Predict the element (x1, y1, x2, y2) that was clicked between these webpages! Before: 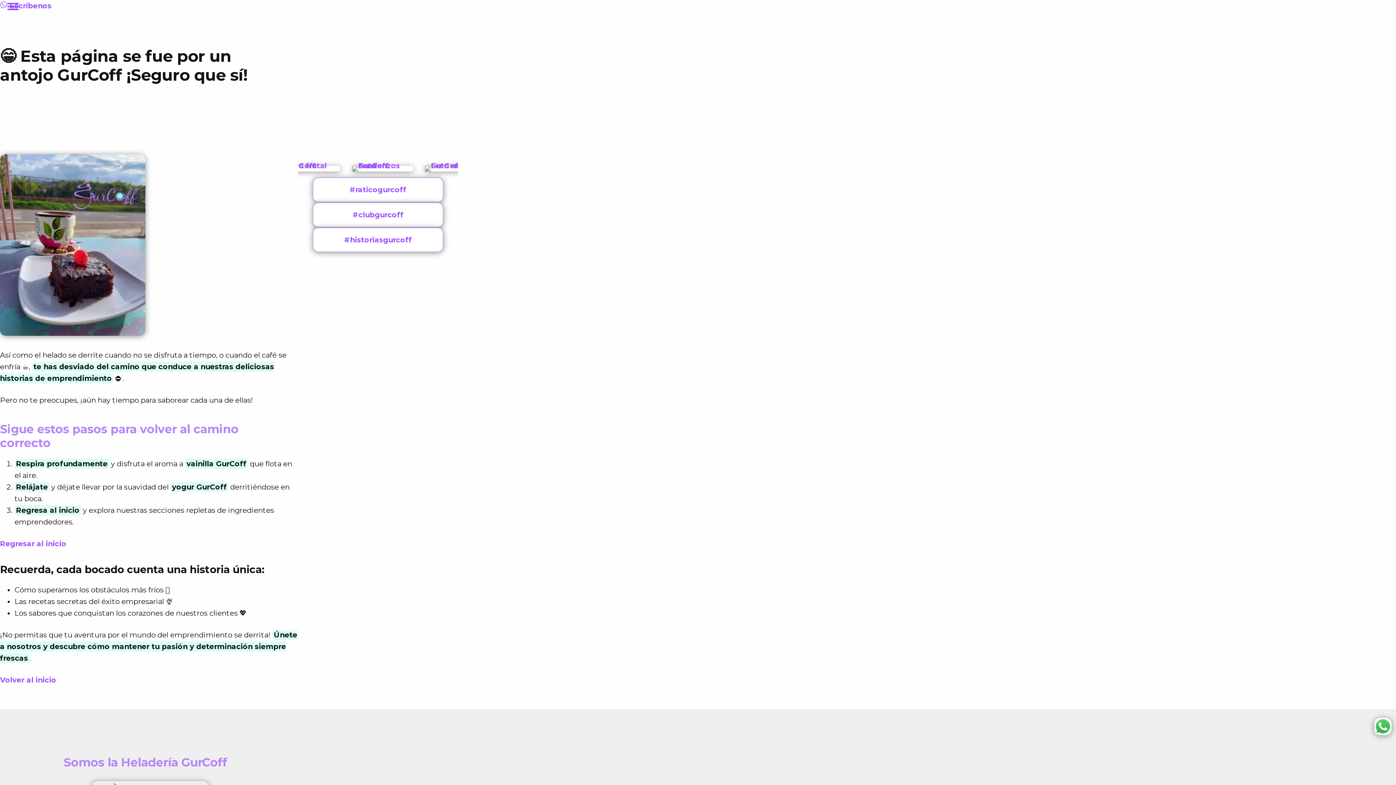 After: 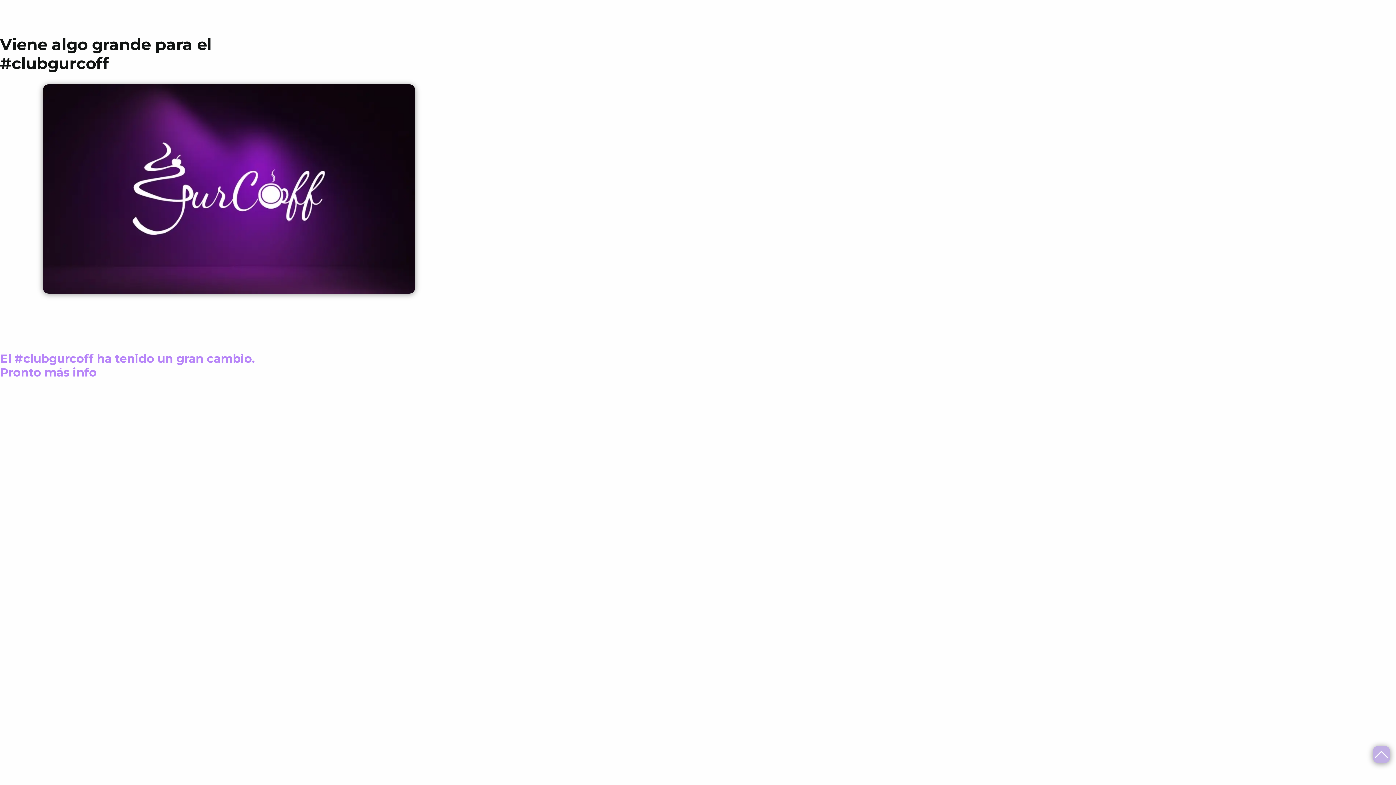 Action: label: #clubgurcoff bbox: (312, 202, 443, 227)